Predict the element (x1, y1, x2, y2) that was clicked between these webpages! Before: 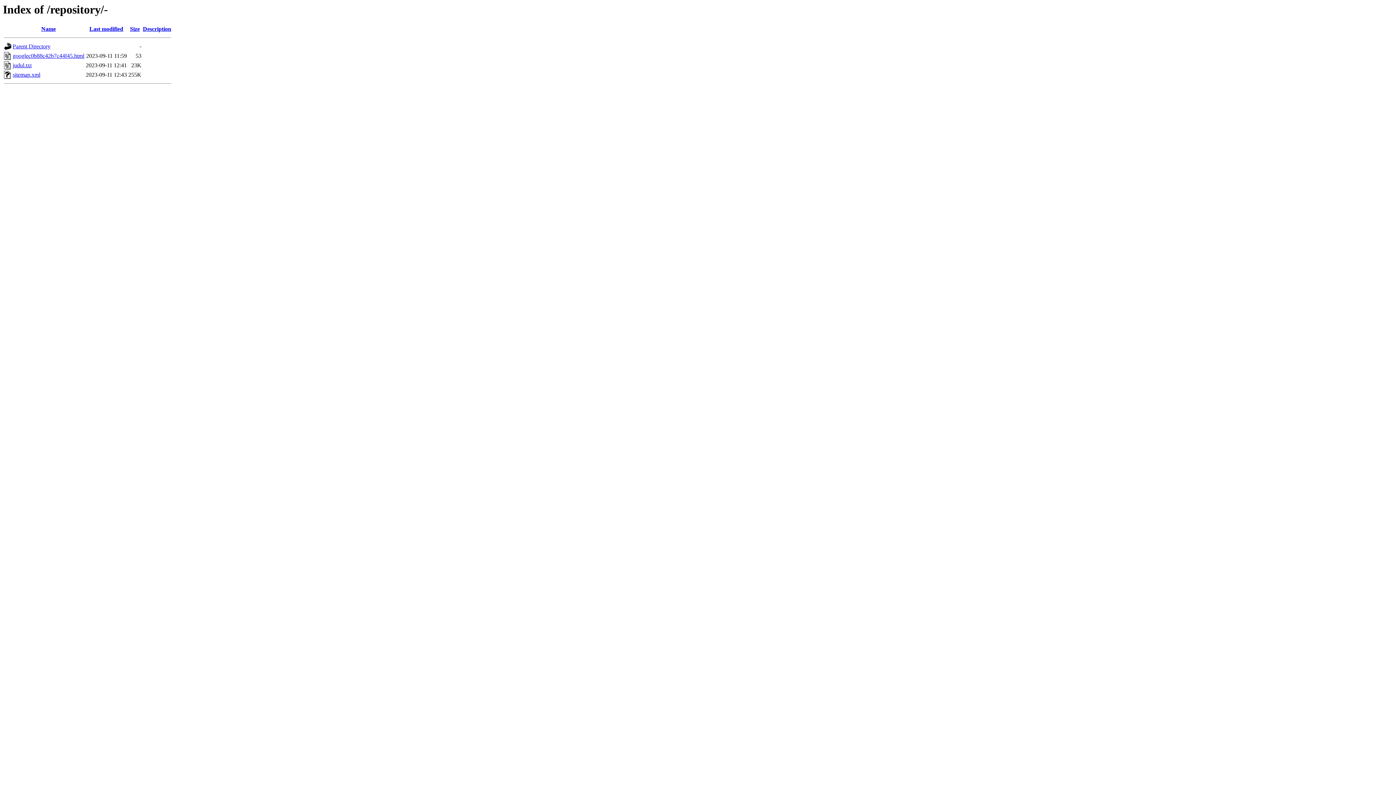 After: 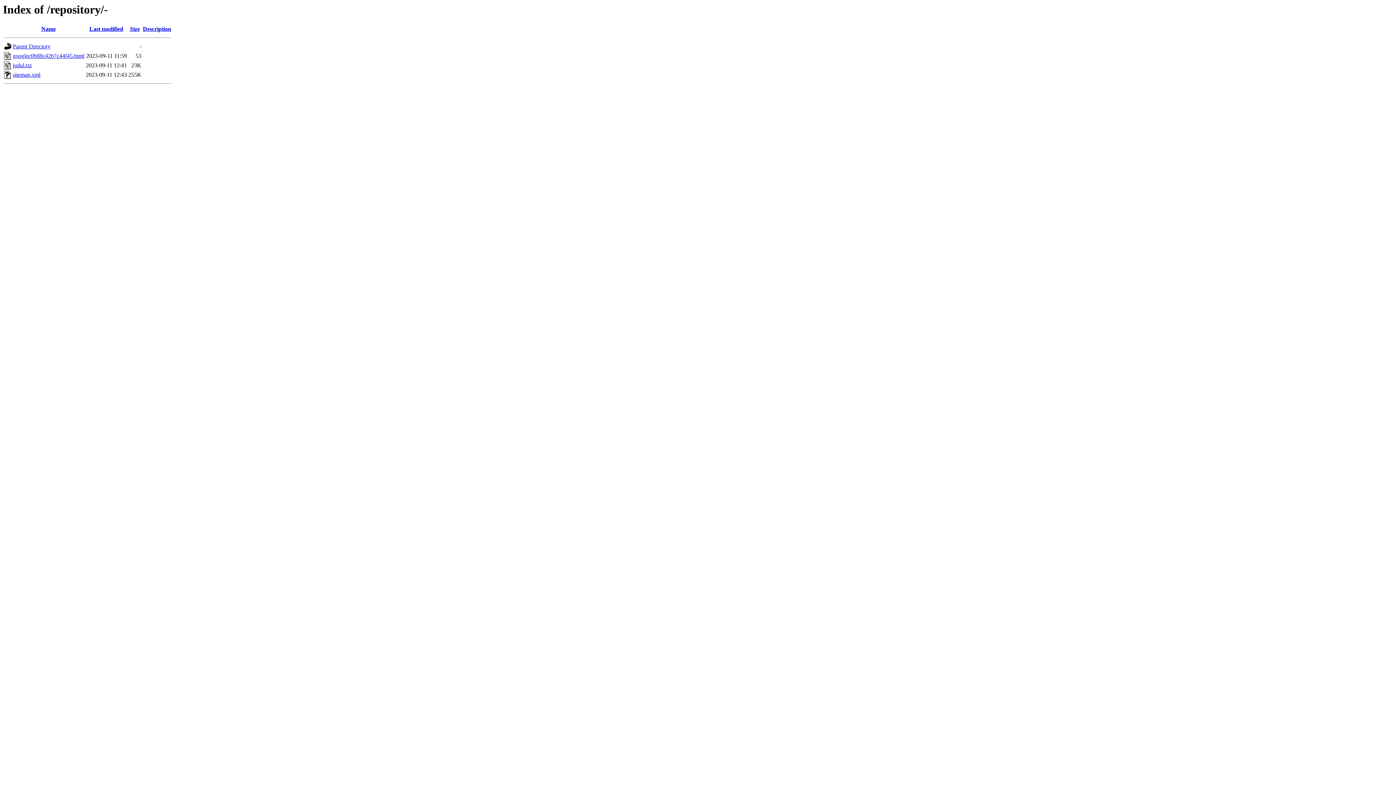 Action: label: Description bbox: (142, 25, 171, 32)